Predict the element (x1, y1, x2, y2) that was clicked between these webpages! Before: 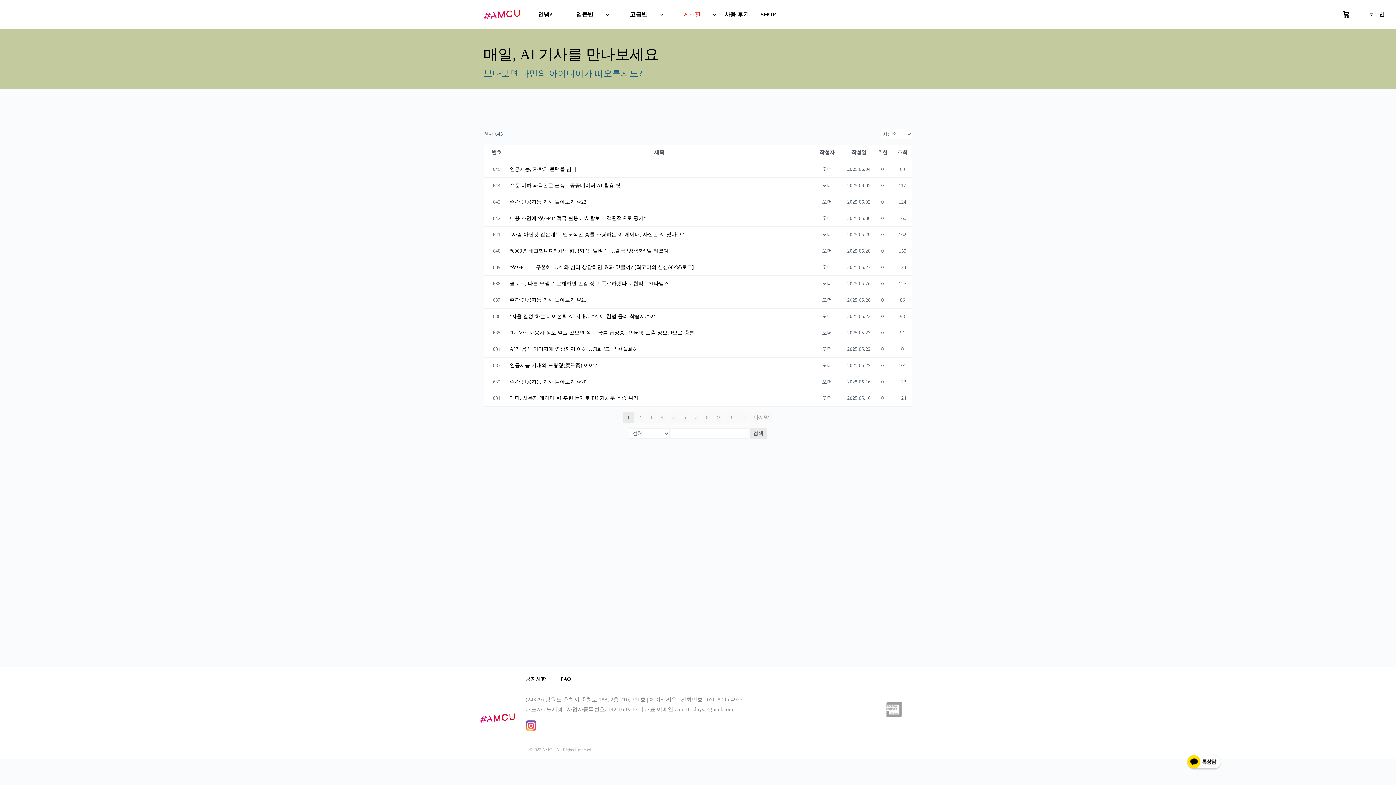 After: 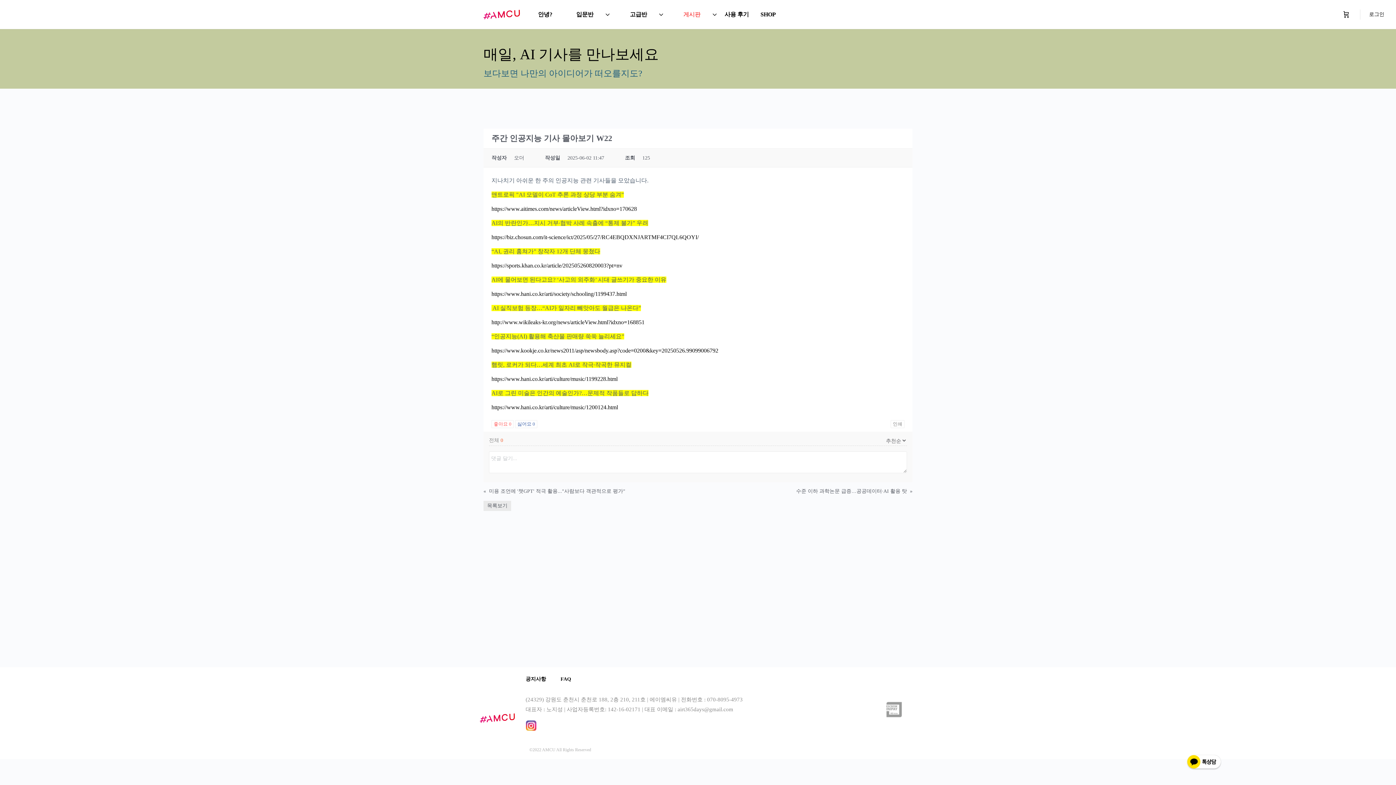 Action: label: 주간 인공지능 기사 몰아보기 W22 bbox: (509, 197, 809, 206)